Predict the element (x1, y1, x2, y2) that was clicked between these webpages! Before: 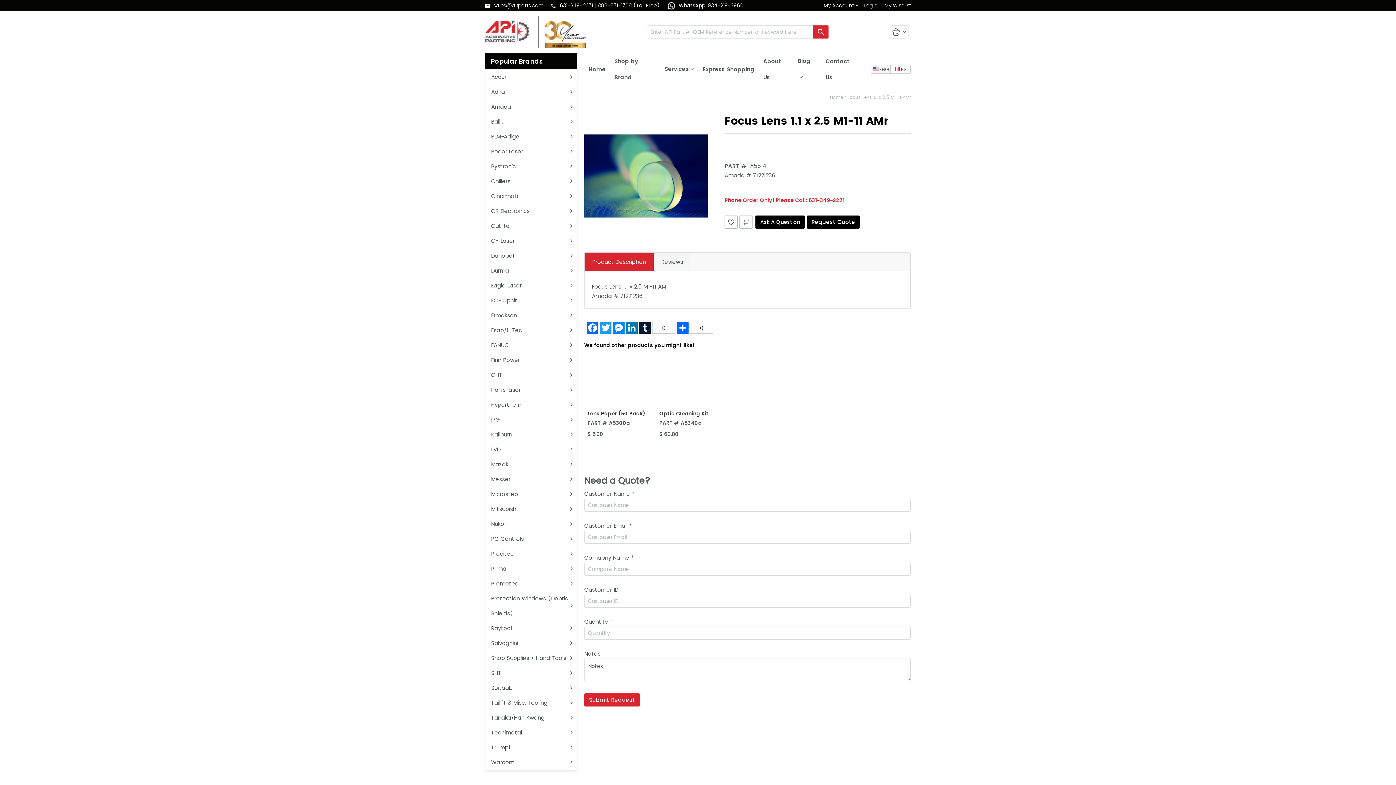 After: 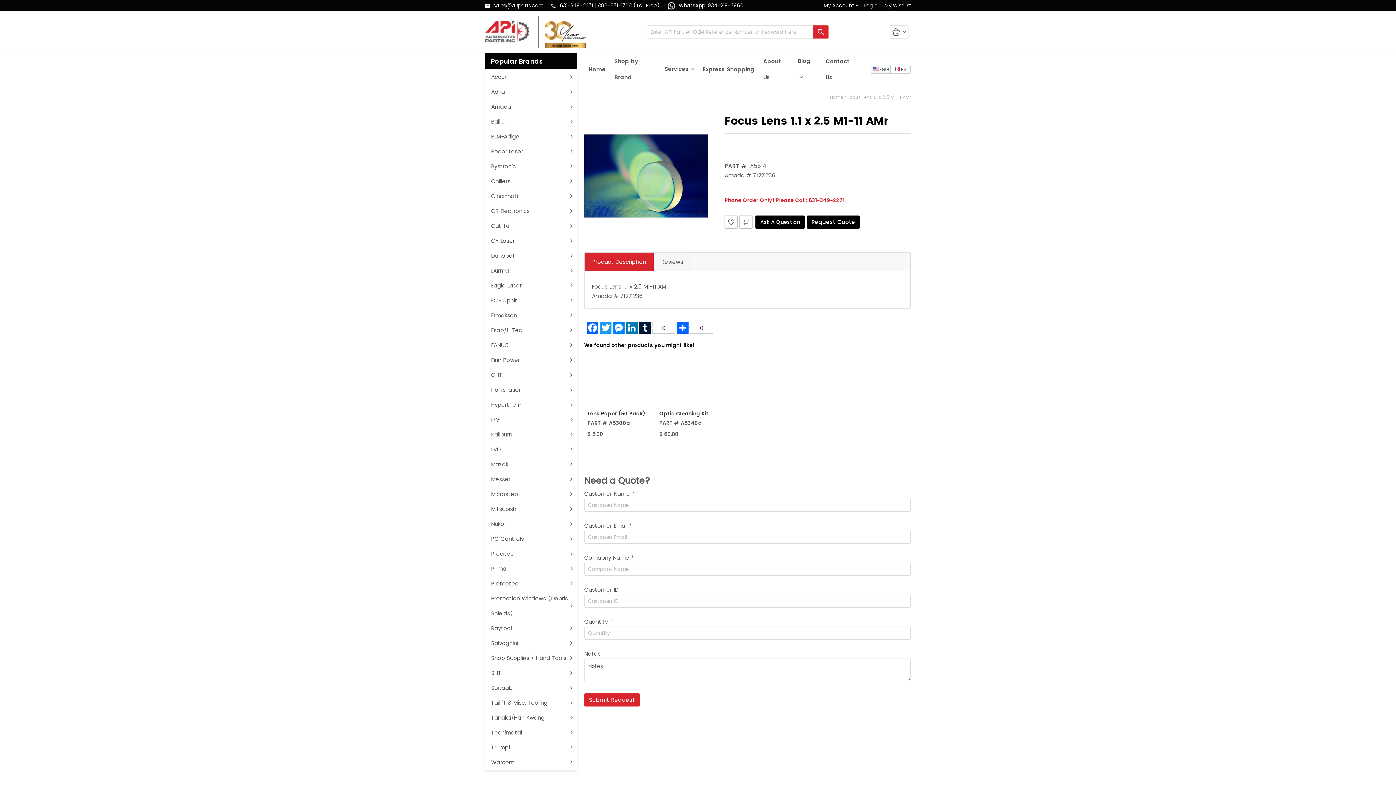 Action: bbox: (872, 65, 889, 72) label: ENG